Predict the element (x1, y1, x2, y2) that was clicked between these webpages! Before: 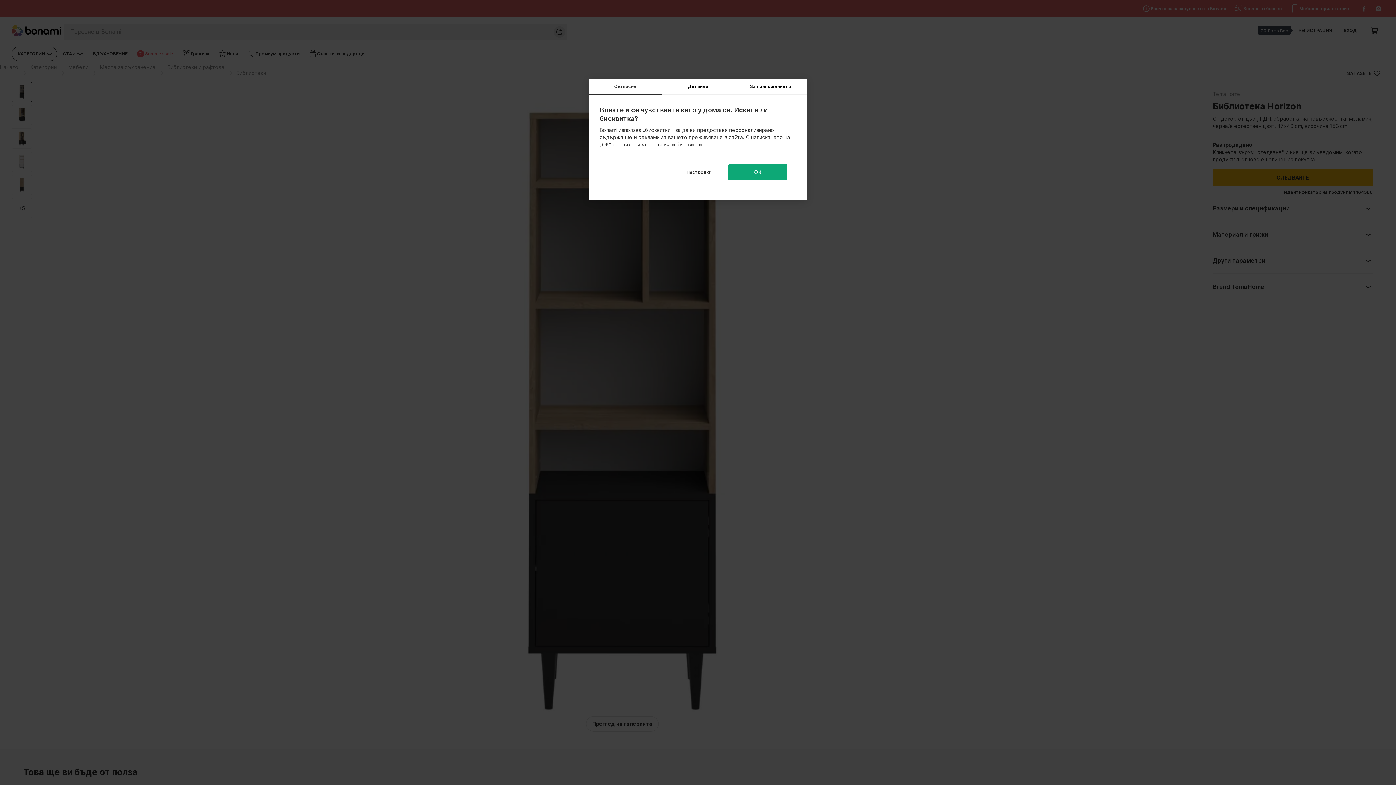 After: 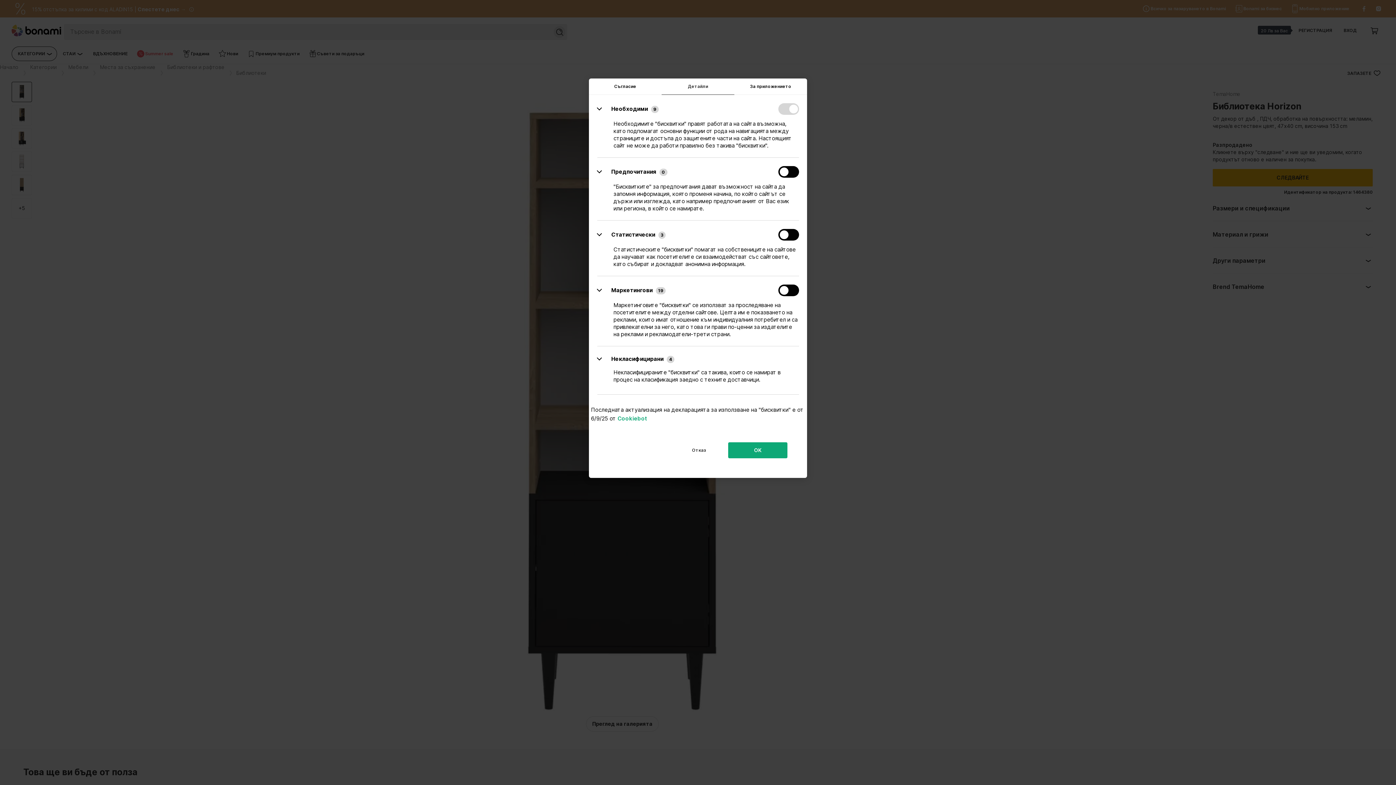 Action: bbox: (661, 78, 734, 94) label: Детайли